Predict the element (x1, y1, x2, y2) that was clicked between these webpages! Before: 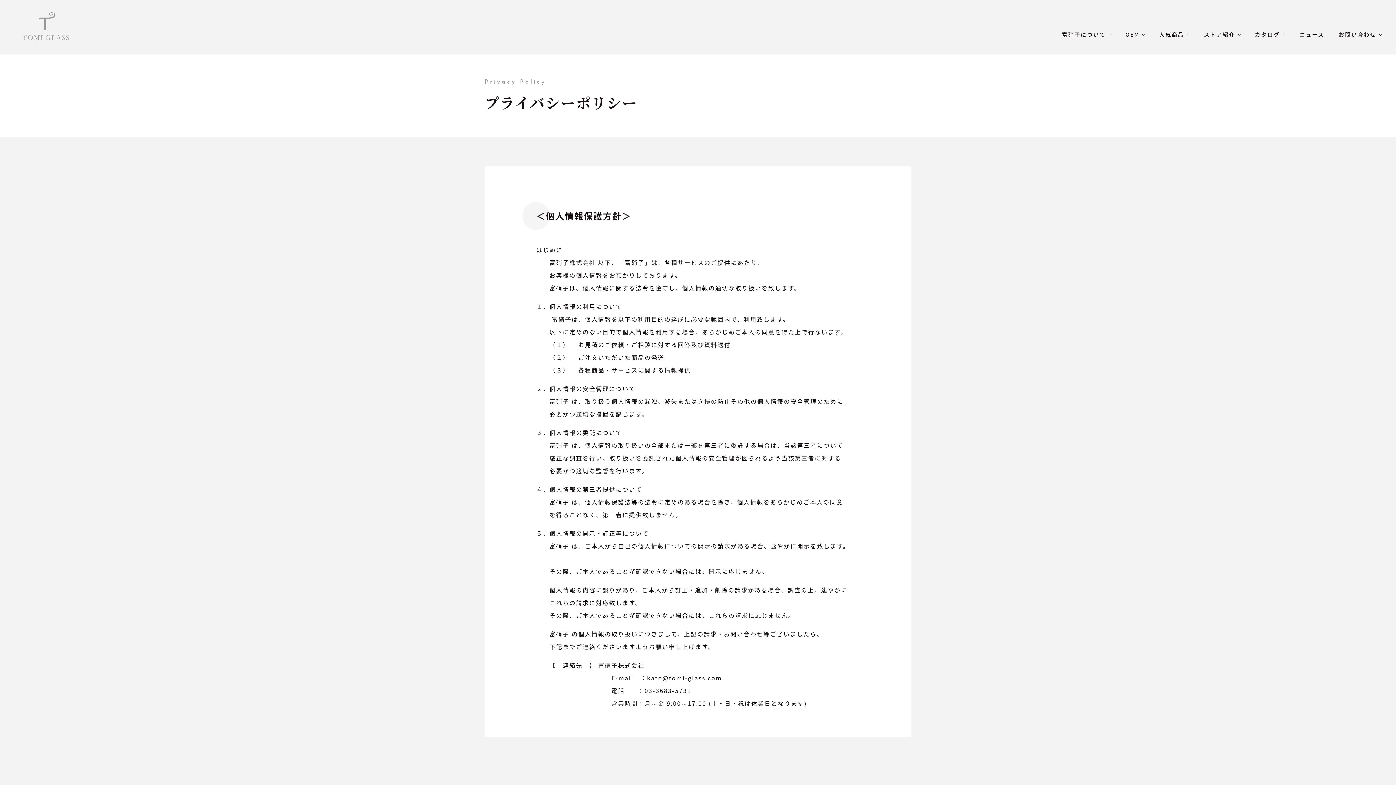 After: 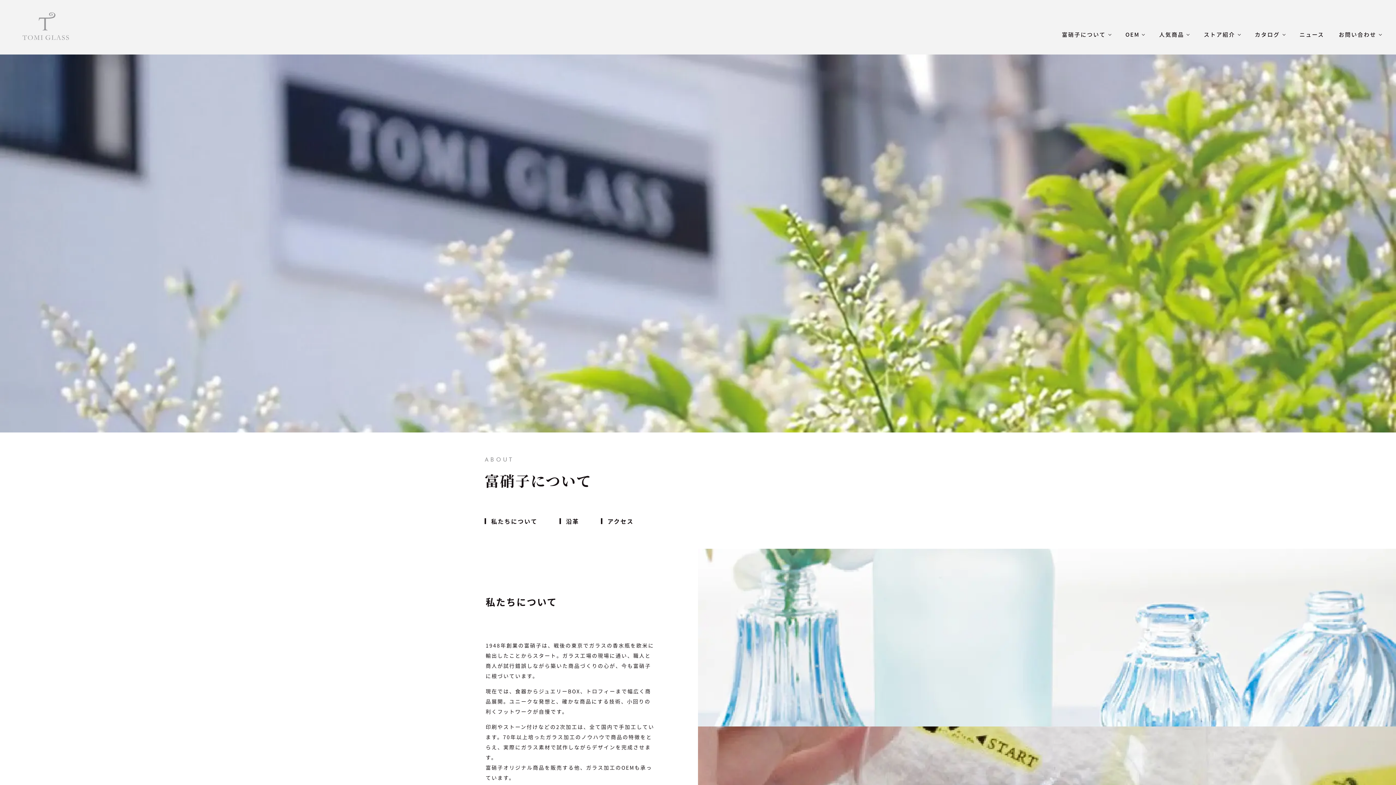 Action: label: 富硝子について bbox: (1062, 30, 1111, 38)